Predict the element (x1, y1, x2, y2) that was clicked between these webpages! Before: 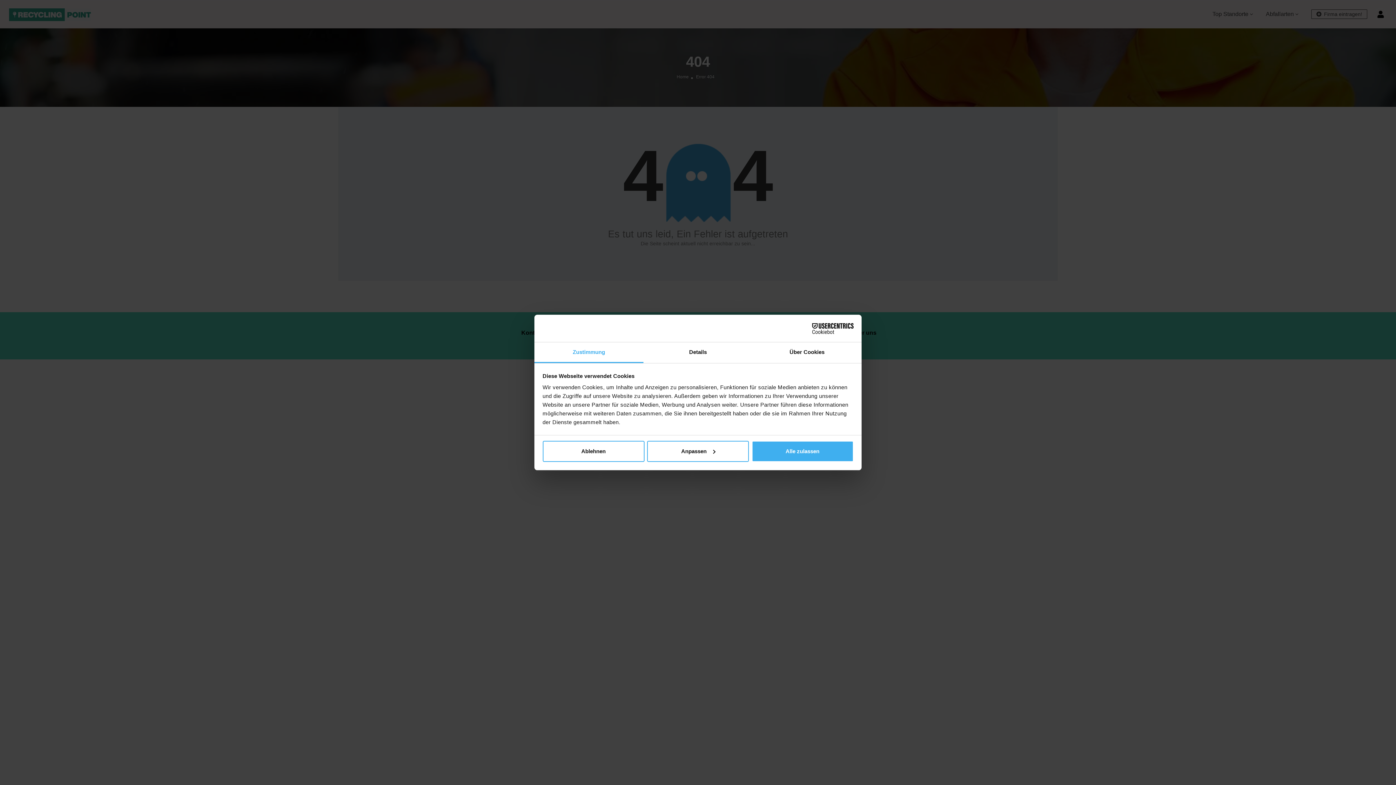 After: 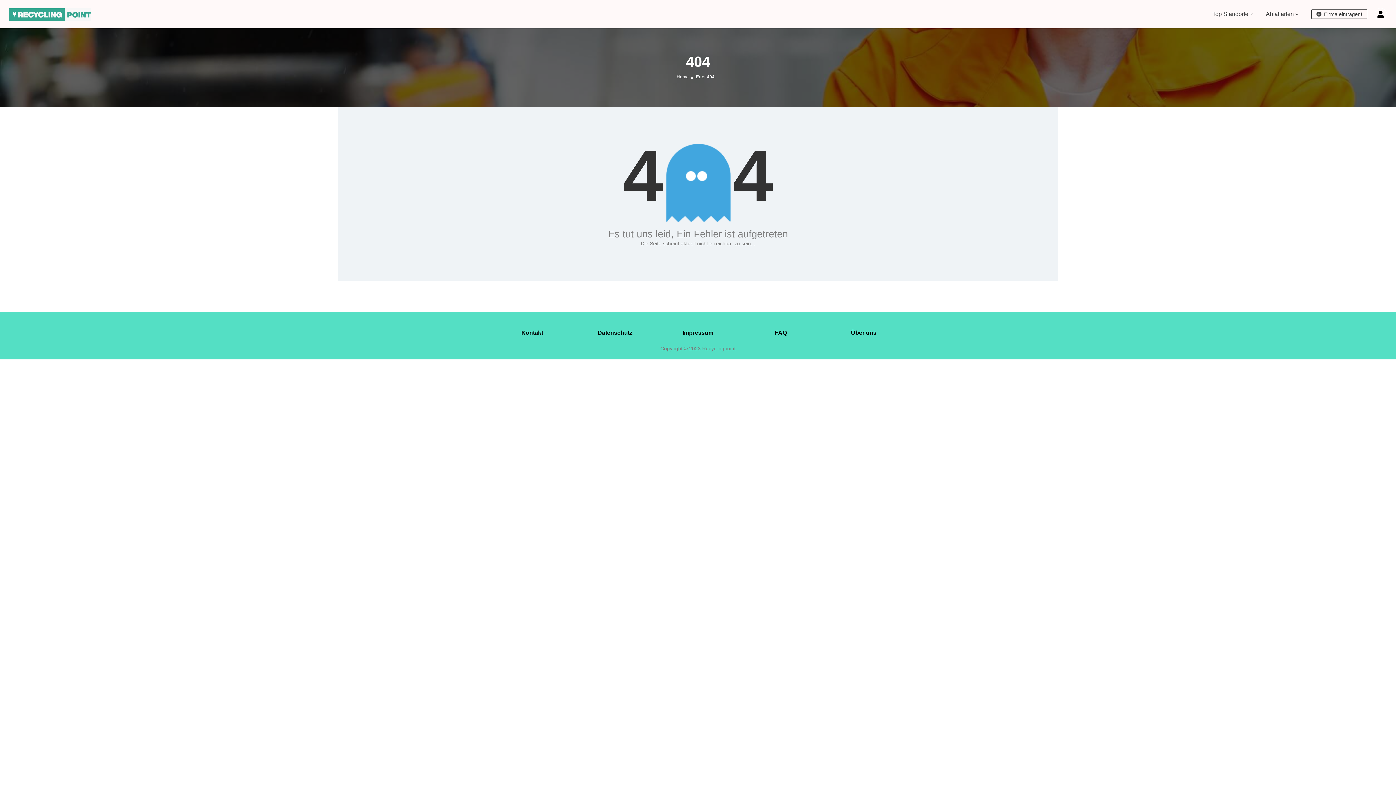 Action: bbox: (542, 440, 644, 462) label: Ablehnen